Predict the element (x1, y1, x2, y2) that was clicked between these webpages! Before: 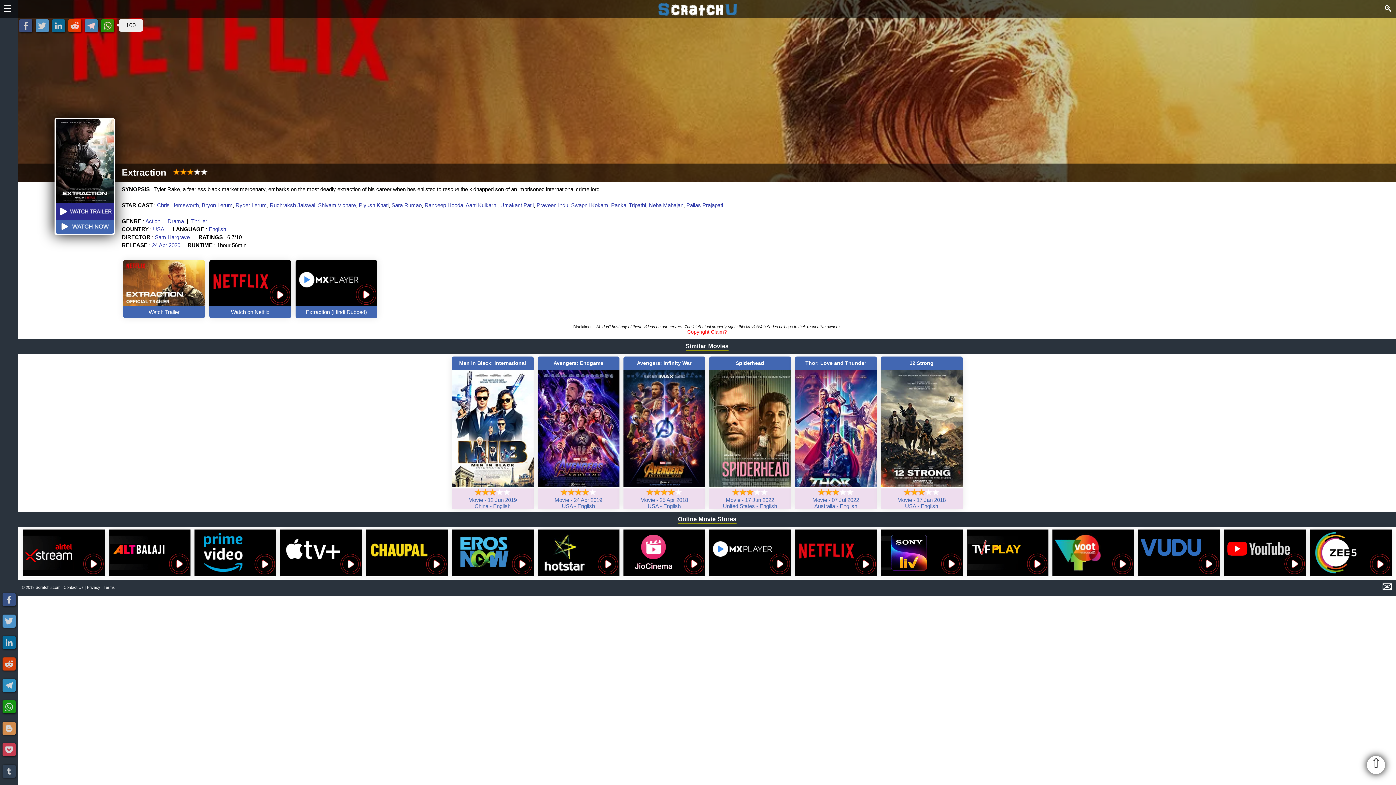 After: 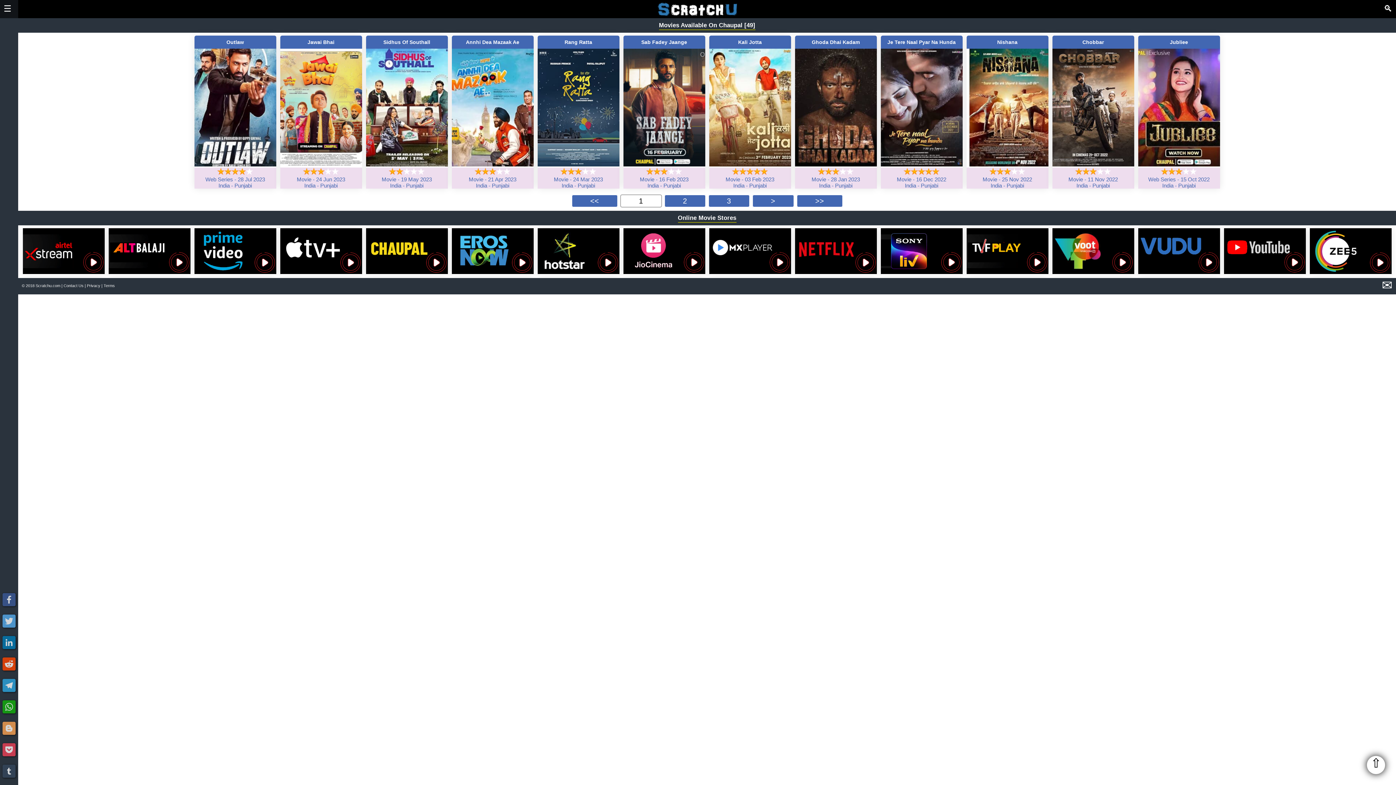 Action: bbox: (366, 570, 447, 576)